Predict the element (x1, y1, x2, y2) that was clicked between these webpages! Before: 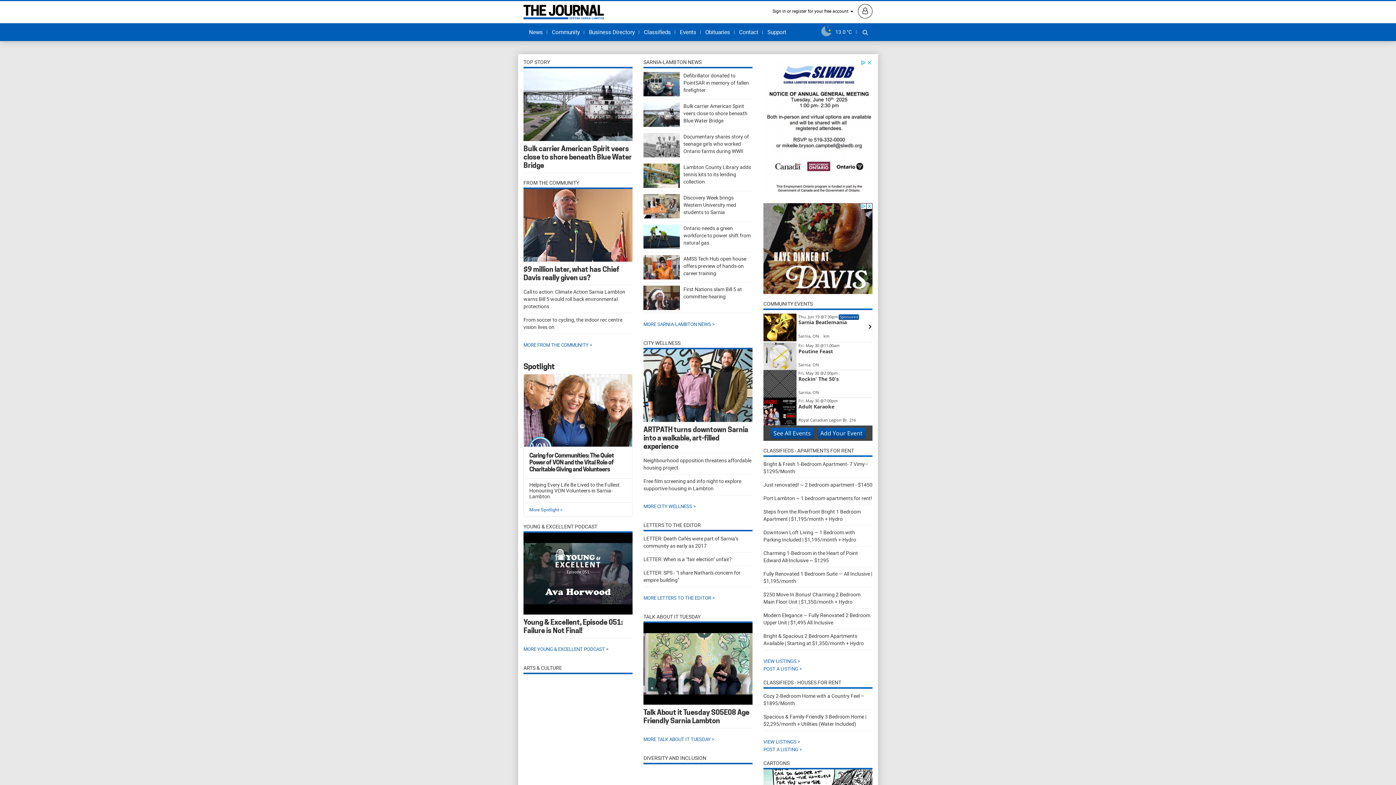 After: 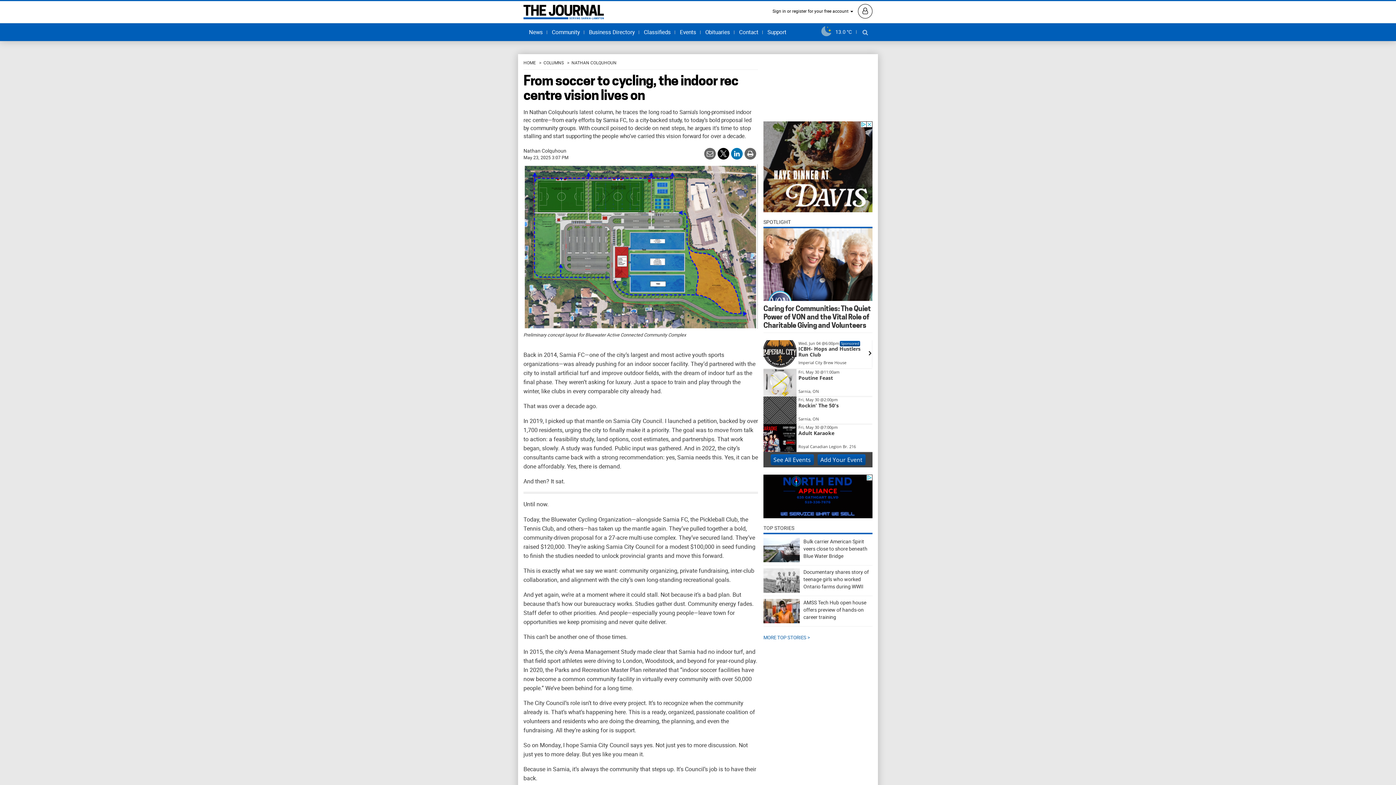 Action: bbox: (523, 313, 632, 334) label: From soccer to cycling, the indoor rec centre vision lives on